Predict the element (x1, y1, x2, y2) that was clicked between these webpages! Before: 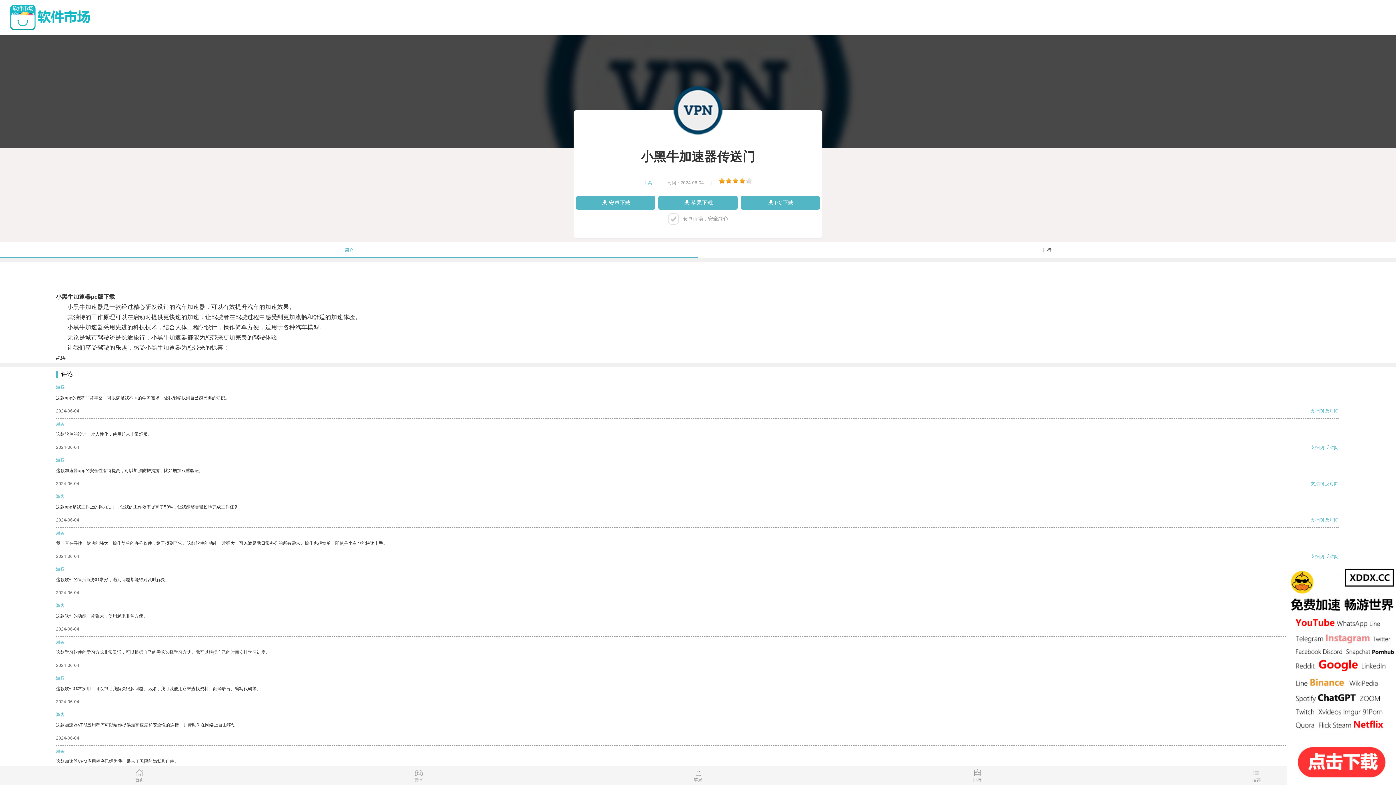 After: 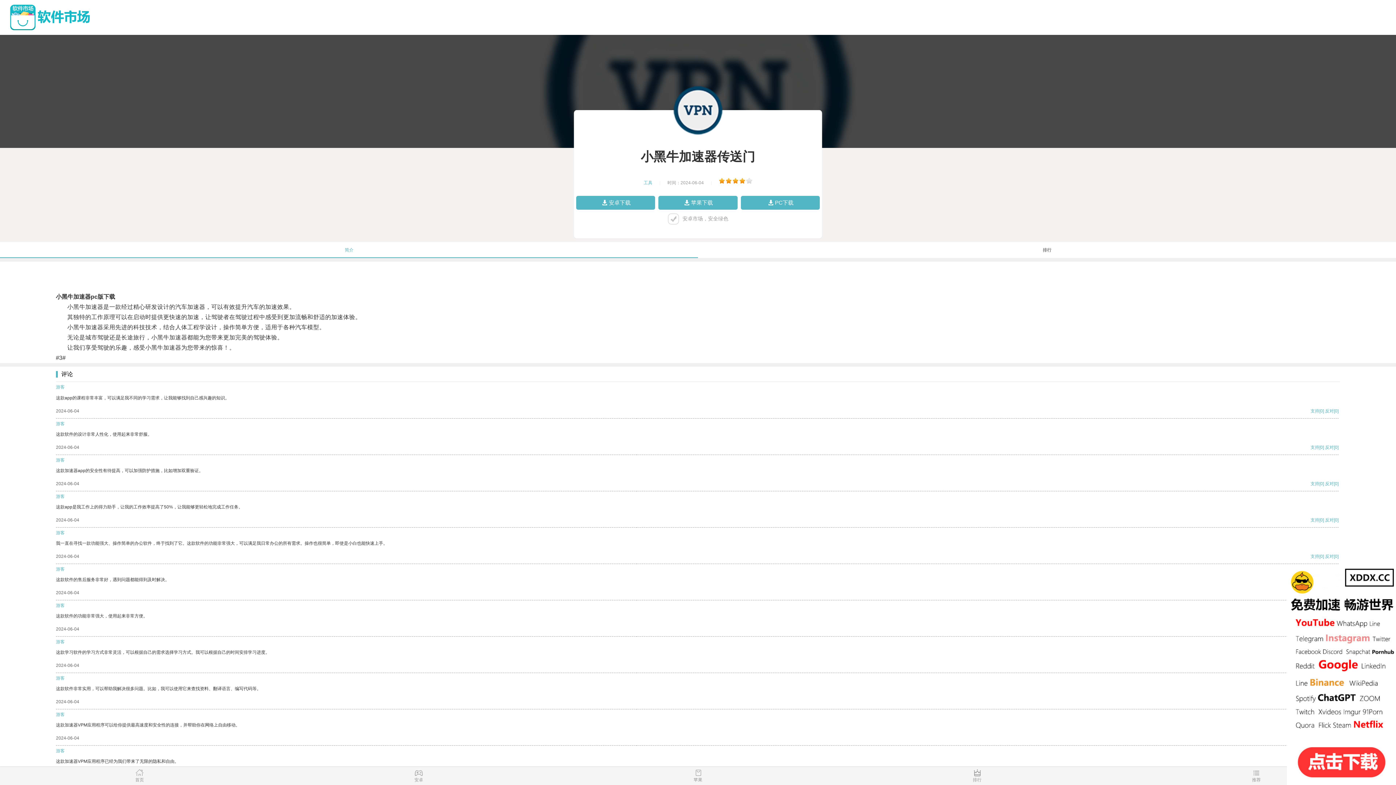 Action: bbox: (1325, 481, 1334, 486) label: 反对